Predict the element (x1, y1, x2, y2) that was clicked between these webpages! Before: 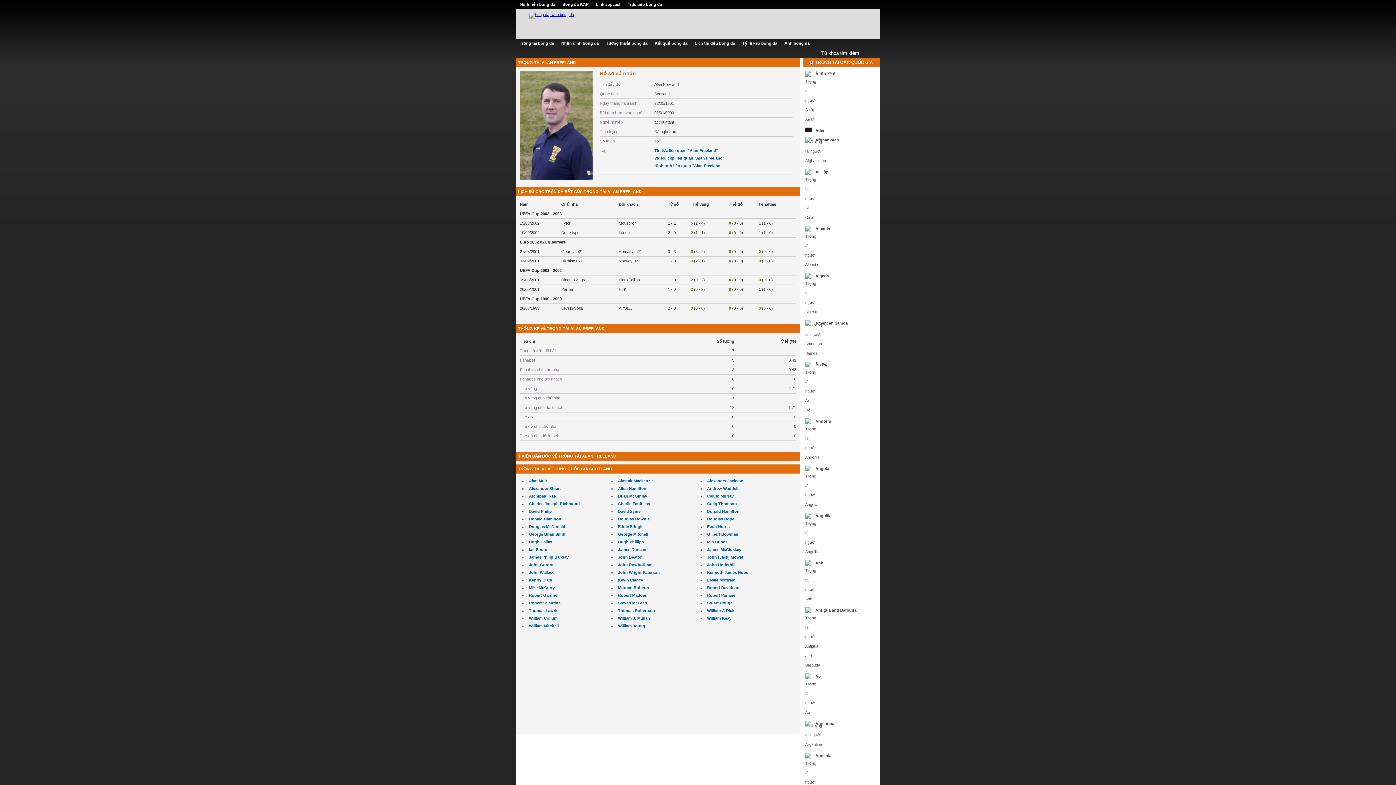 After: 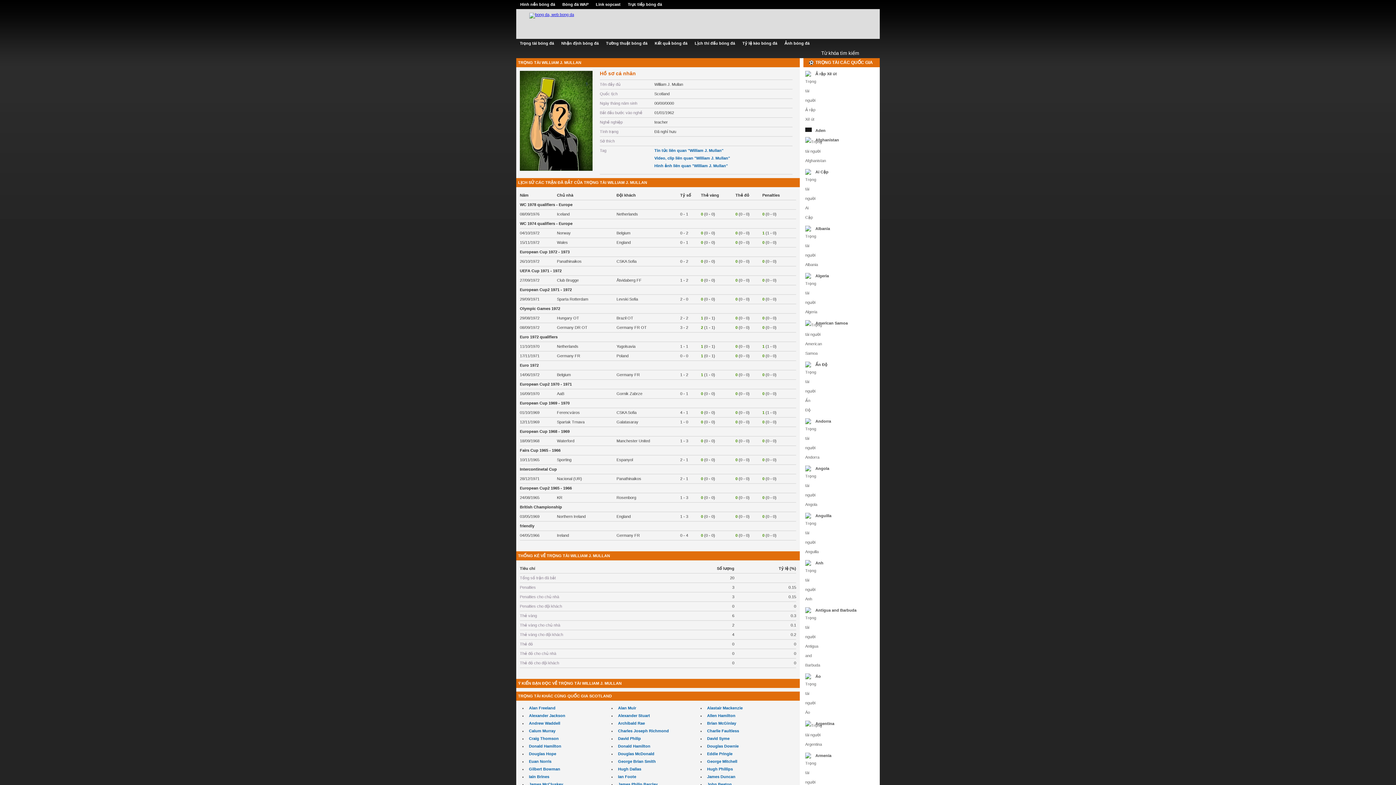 Action: label: William J. Mullan bbox: (618, 616, 650, 620)